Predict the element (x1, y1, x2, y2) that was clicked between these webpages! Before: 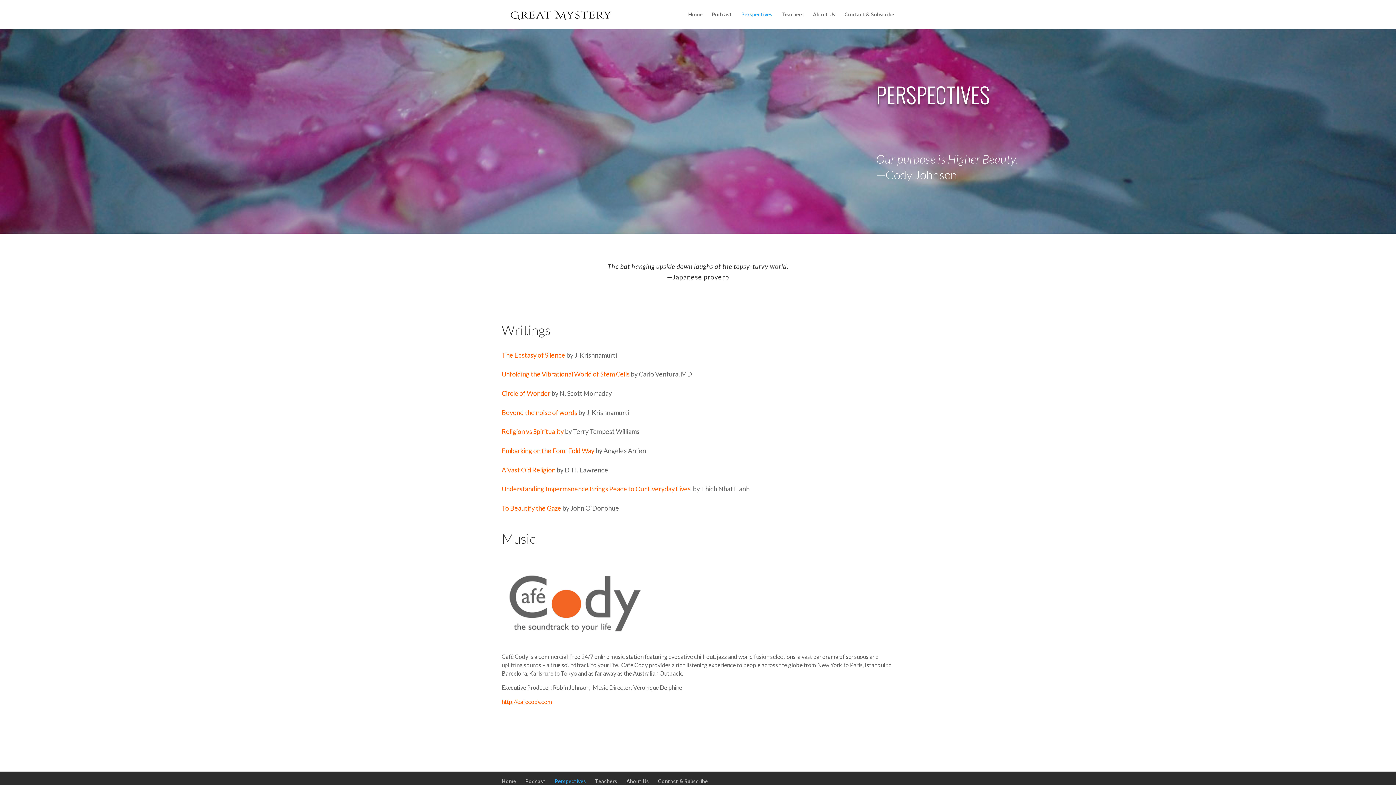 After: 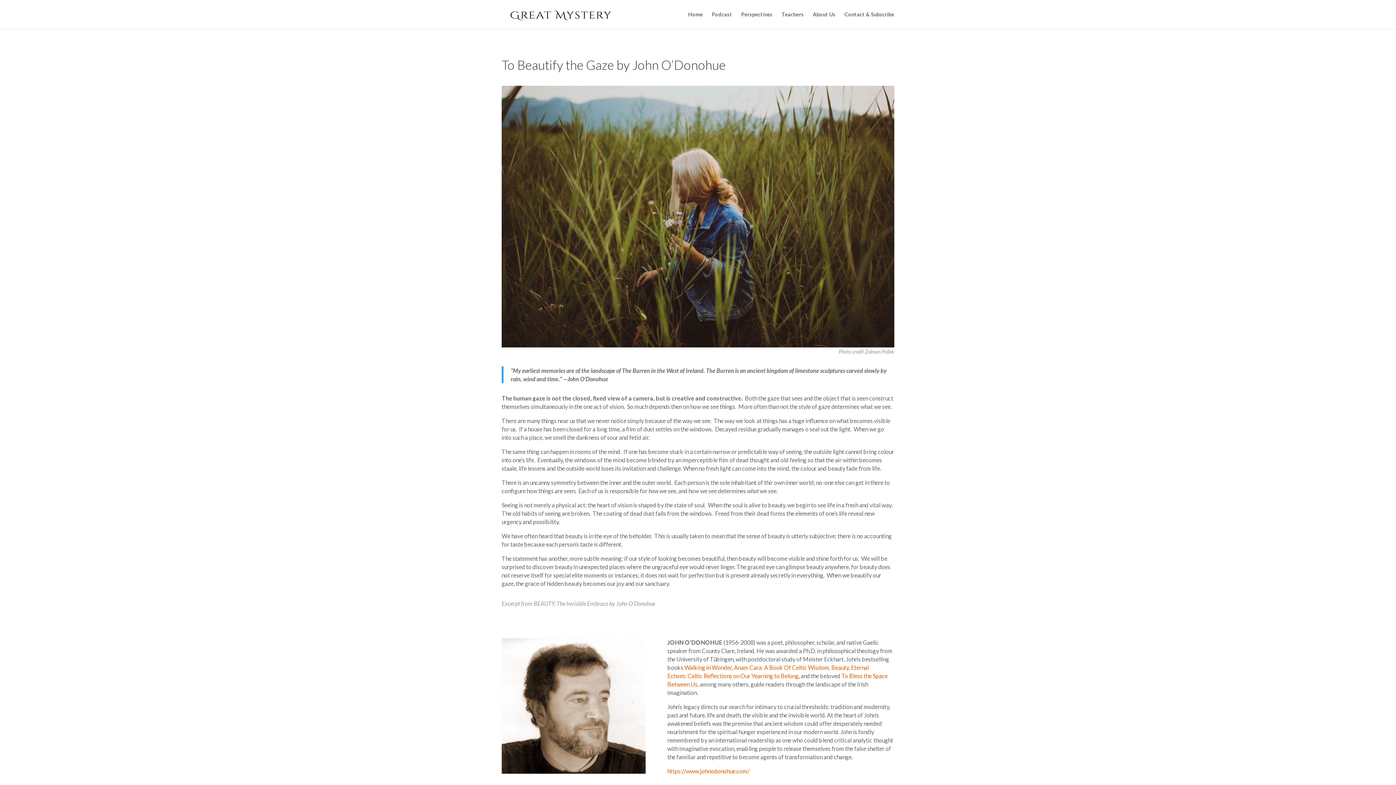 Action: label: To Beautify the Gaze bbox: (501, 504, 561, 512)